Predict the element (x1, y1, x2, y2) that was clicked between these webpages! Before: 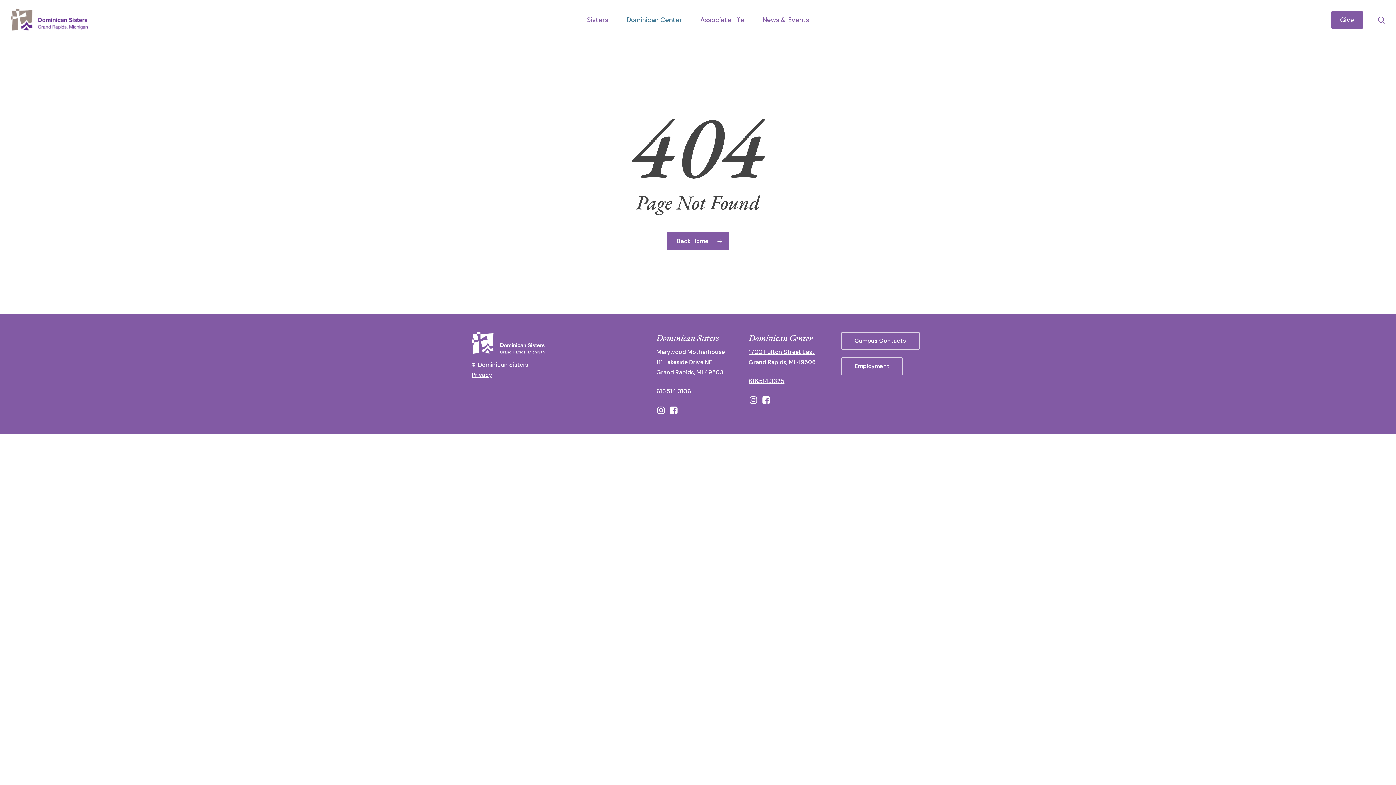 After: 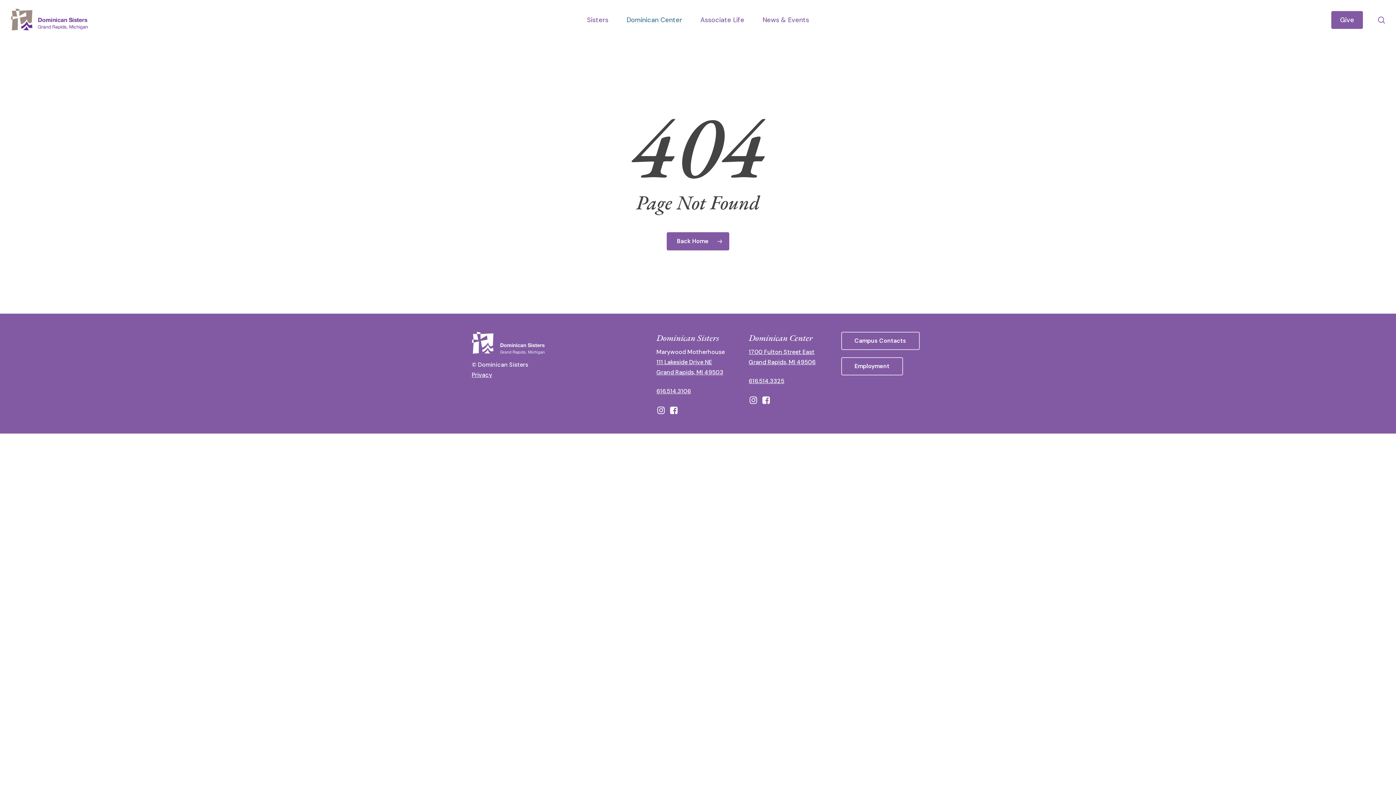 Action: bbox: (669, 405, 678, 415)